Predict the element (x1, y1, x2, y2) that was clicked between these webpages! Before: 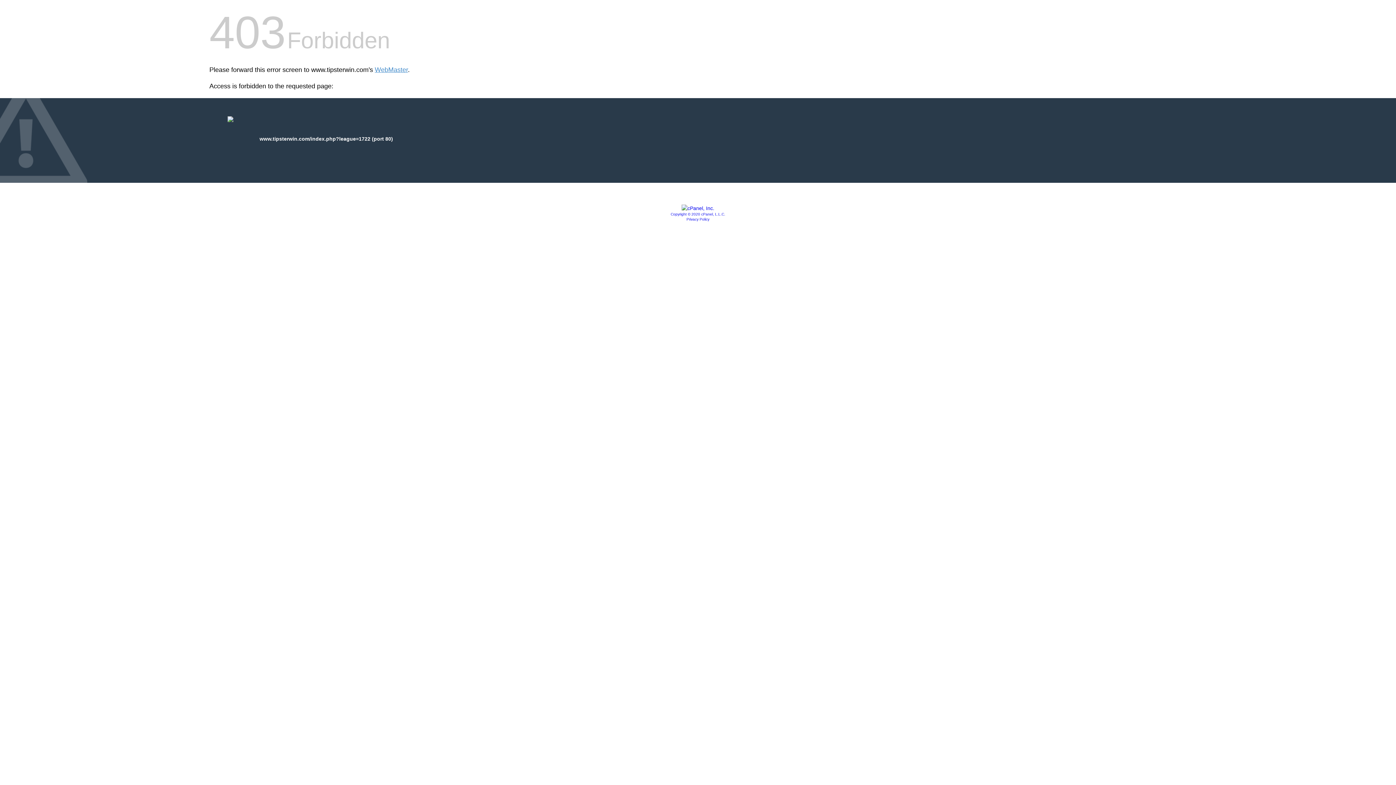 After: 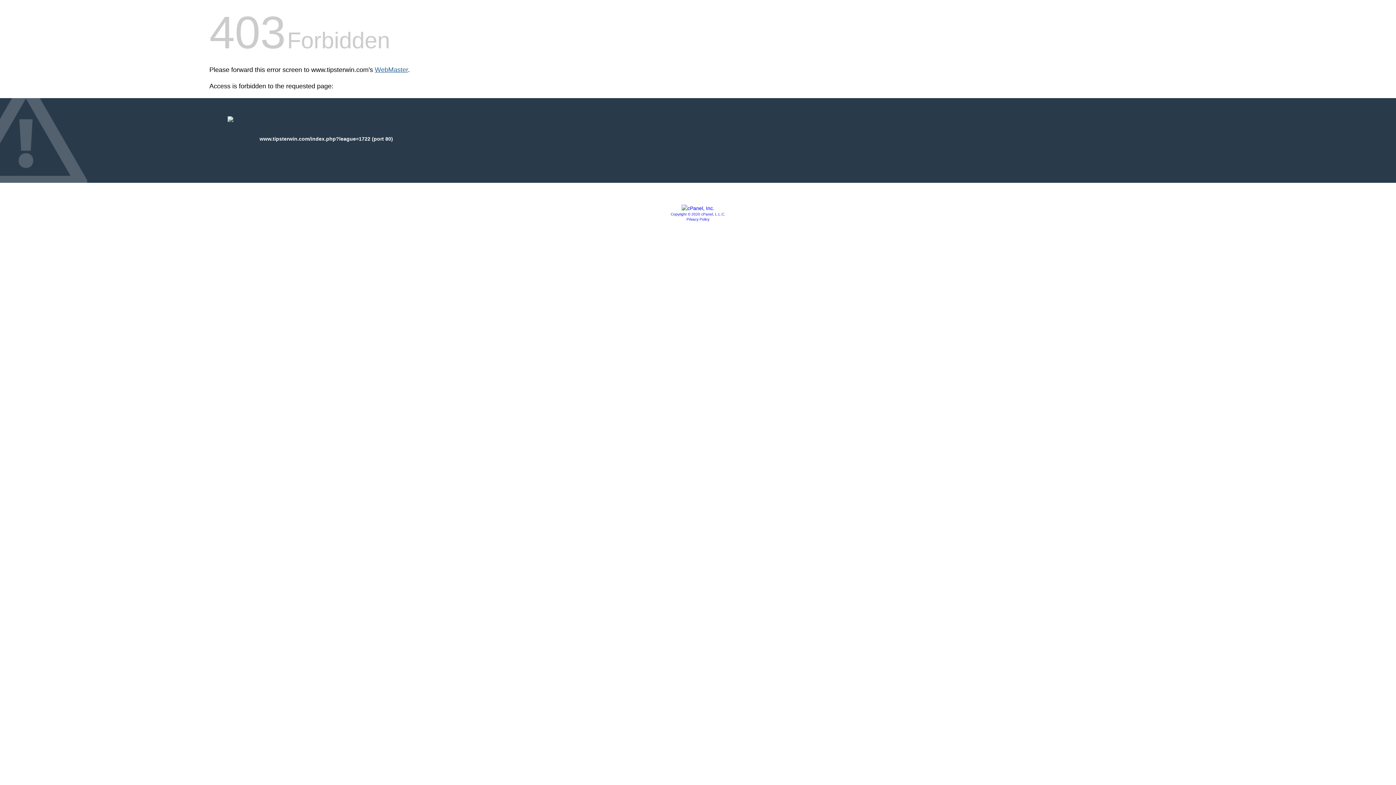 Action: bbox: (374, 66, 408, 73) label: WebMaster